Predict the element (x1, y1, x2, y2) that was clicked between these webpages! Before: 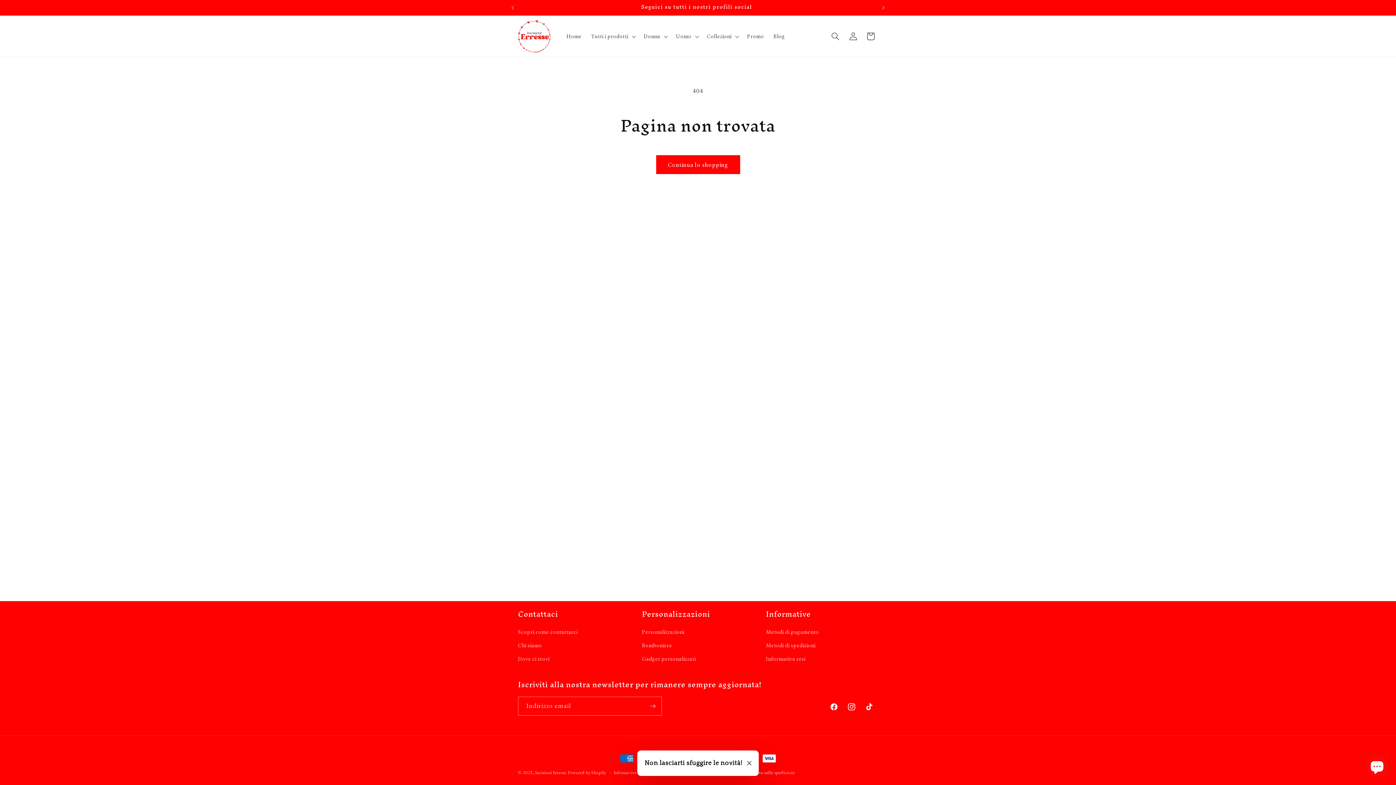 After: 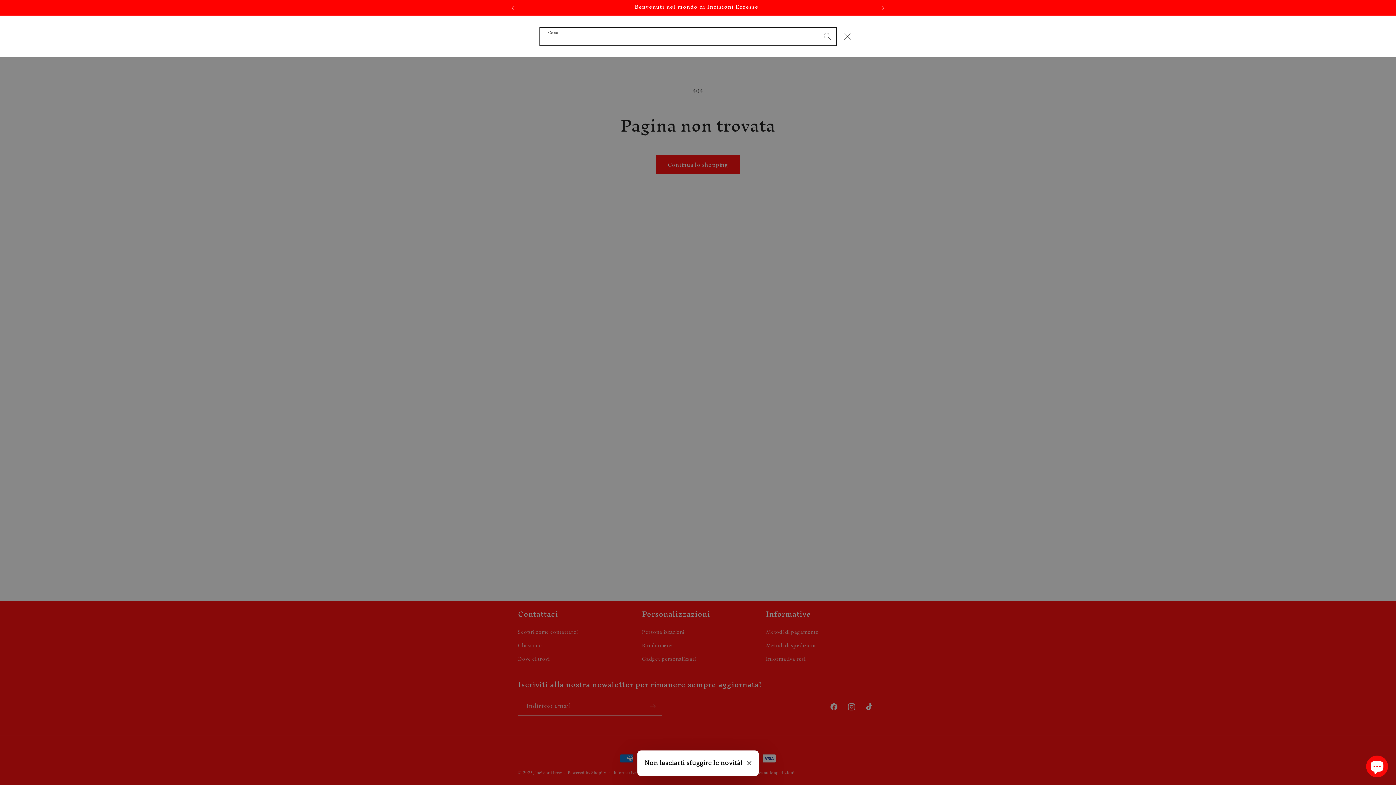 Action: bbox: (826, 27, 844, 45) label: Cerca